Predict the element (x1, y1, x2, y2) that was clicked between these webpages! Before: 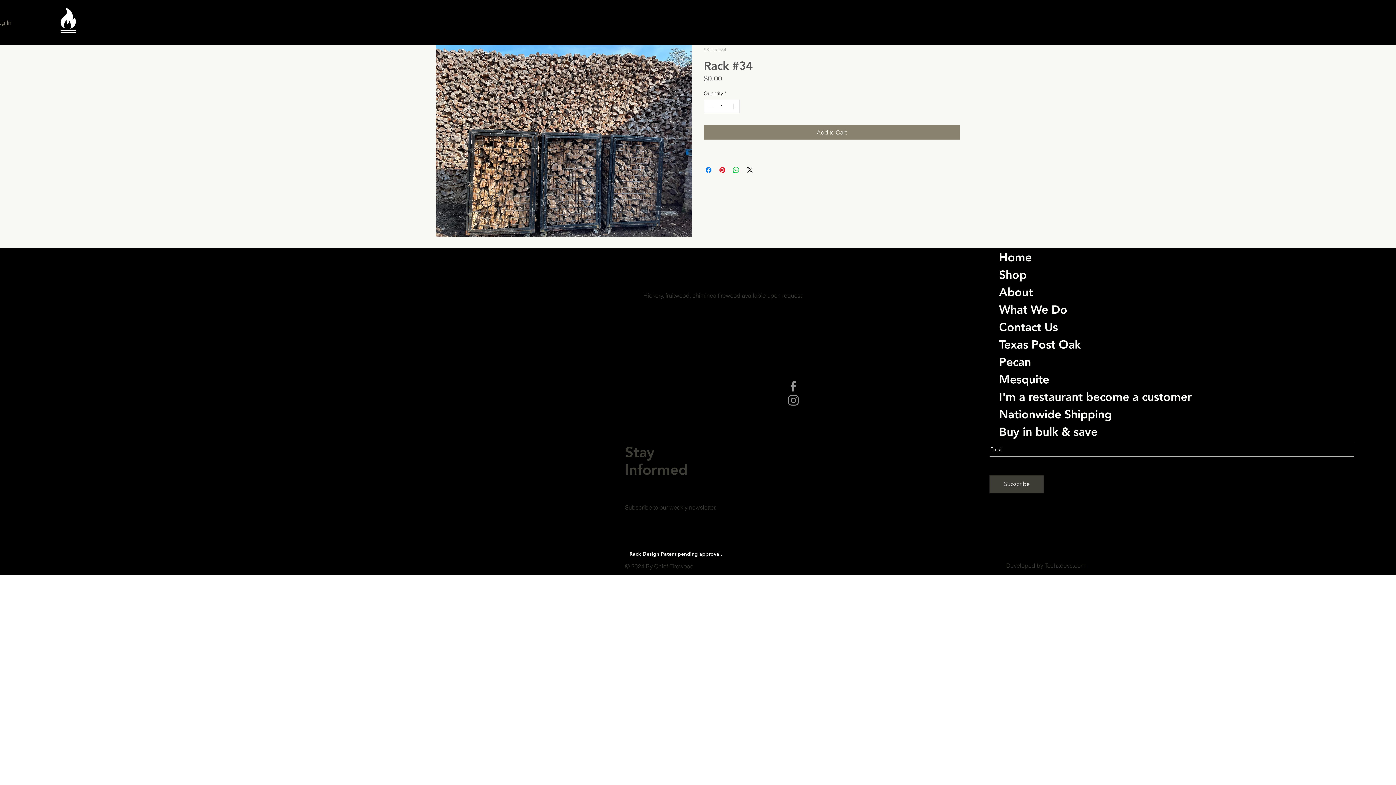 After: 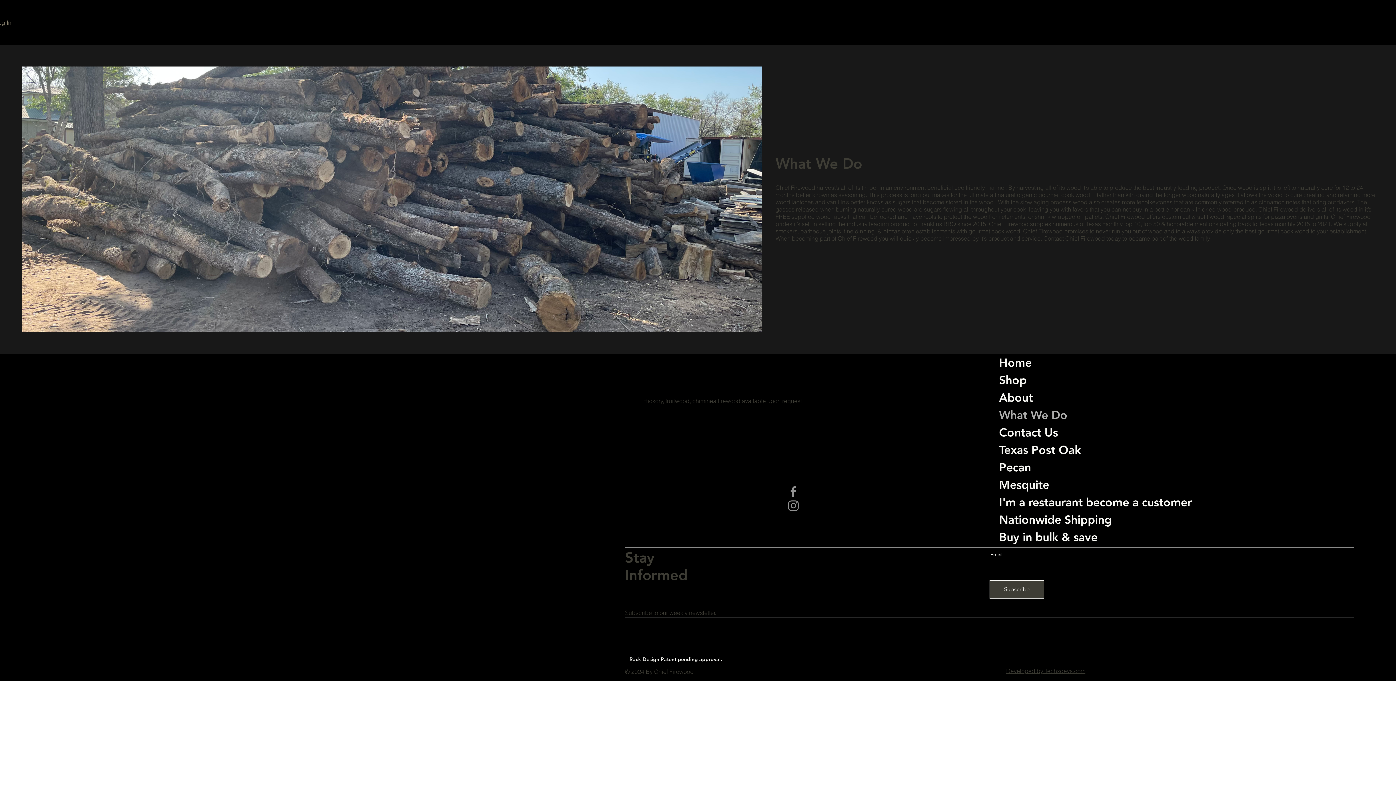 Action: label: What We Do bbox: (999, 300, 1345, 318)